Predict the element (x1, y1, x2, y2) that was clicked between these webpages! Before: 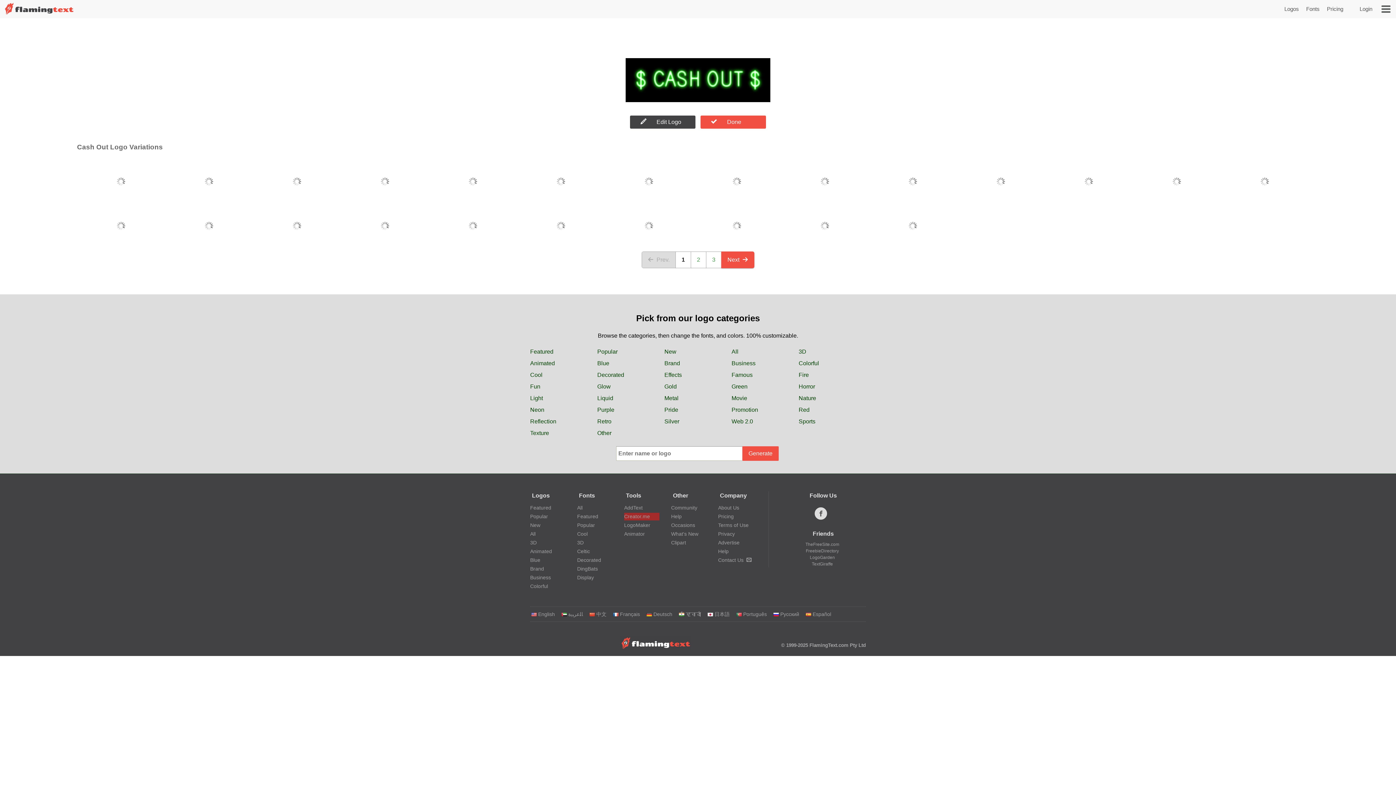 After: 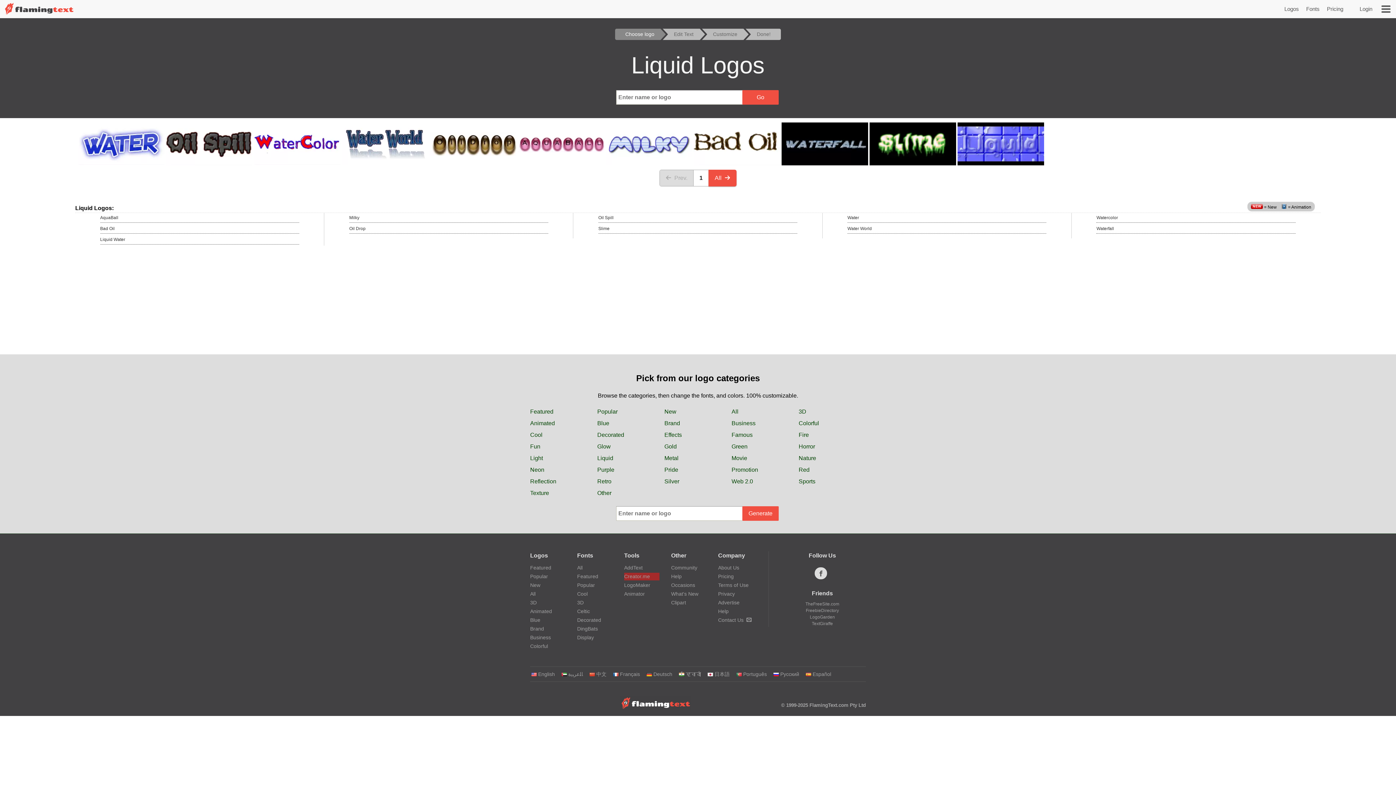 Action: label: Liquid bbox: (597, 395, 613, 401)